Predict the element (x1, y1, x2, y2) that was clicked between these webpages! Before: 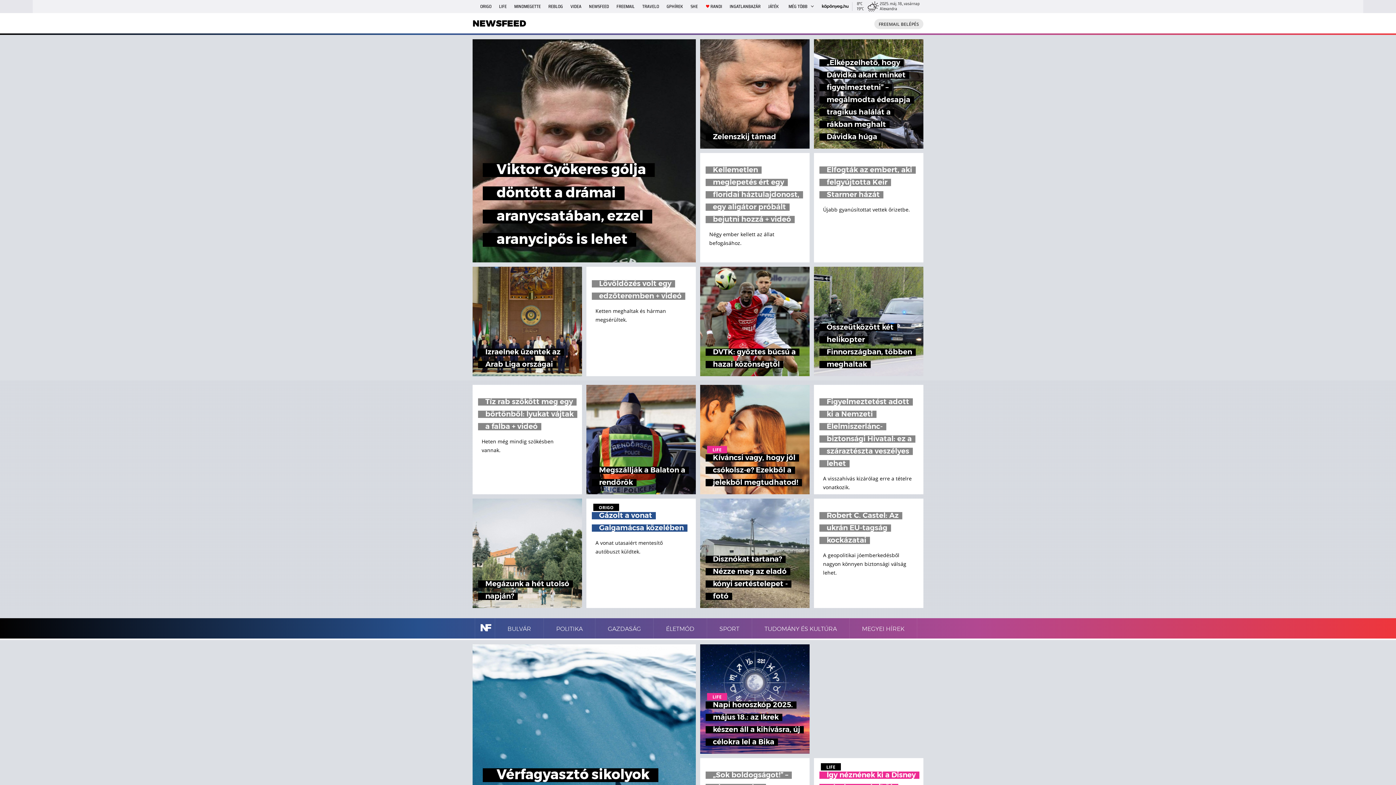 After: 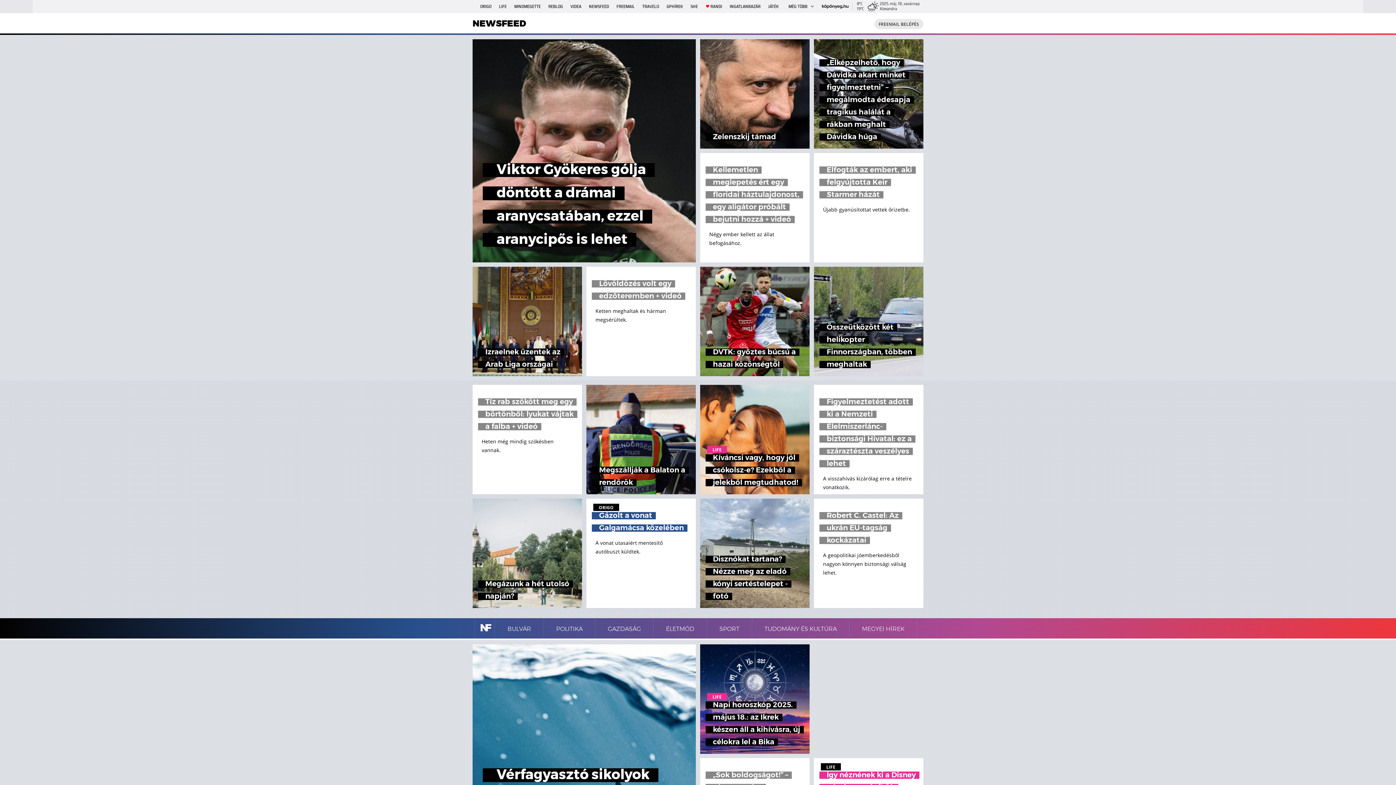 Action: bbox: (822, 0, 880, 13) label:  
8°C
19°C
 